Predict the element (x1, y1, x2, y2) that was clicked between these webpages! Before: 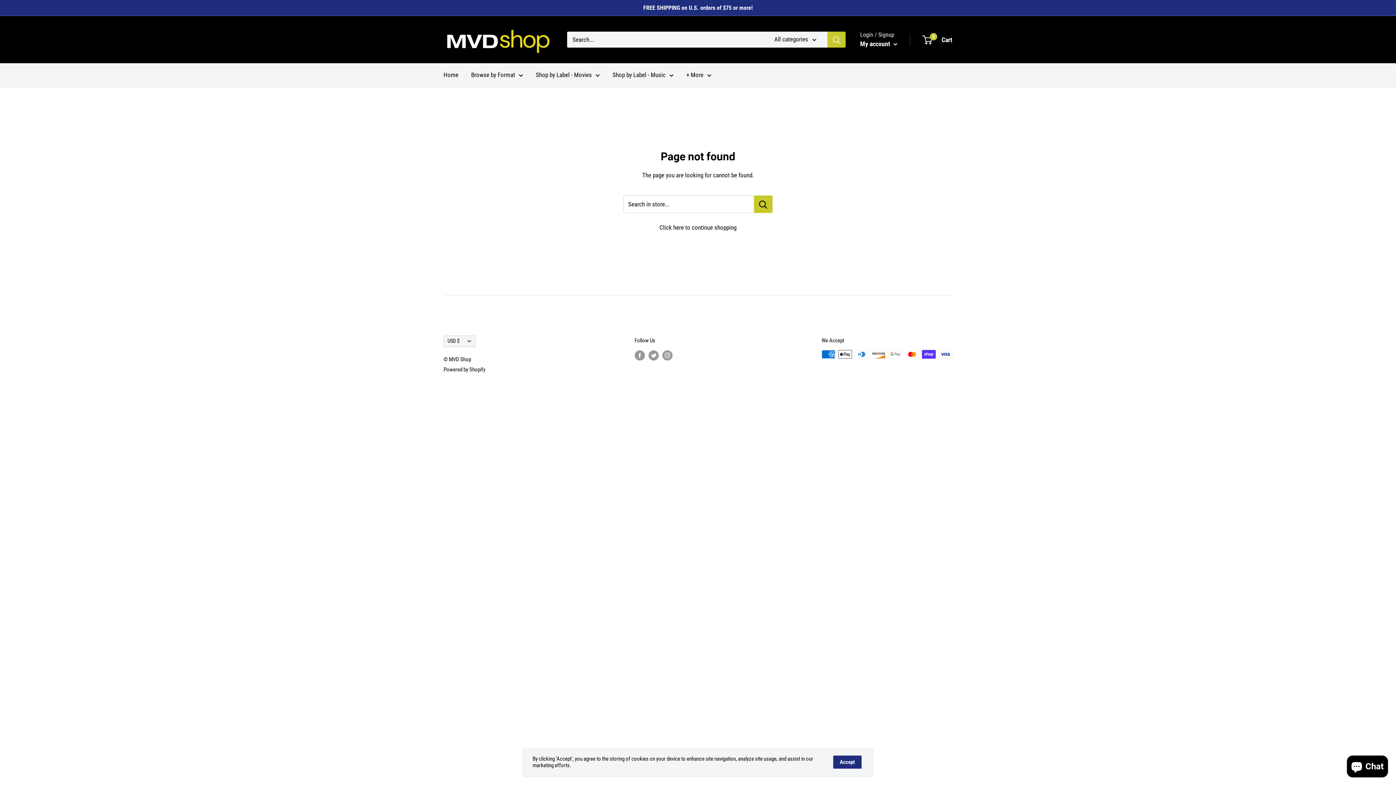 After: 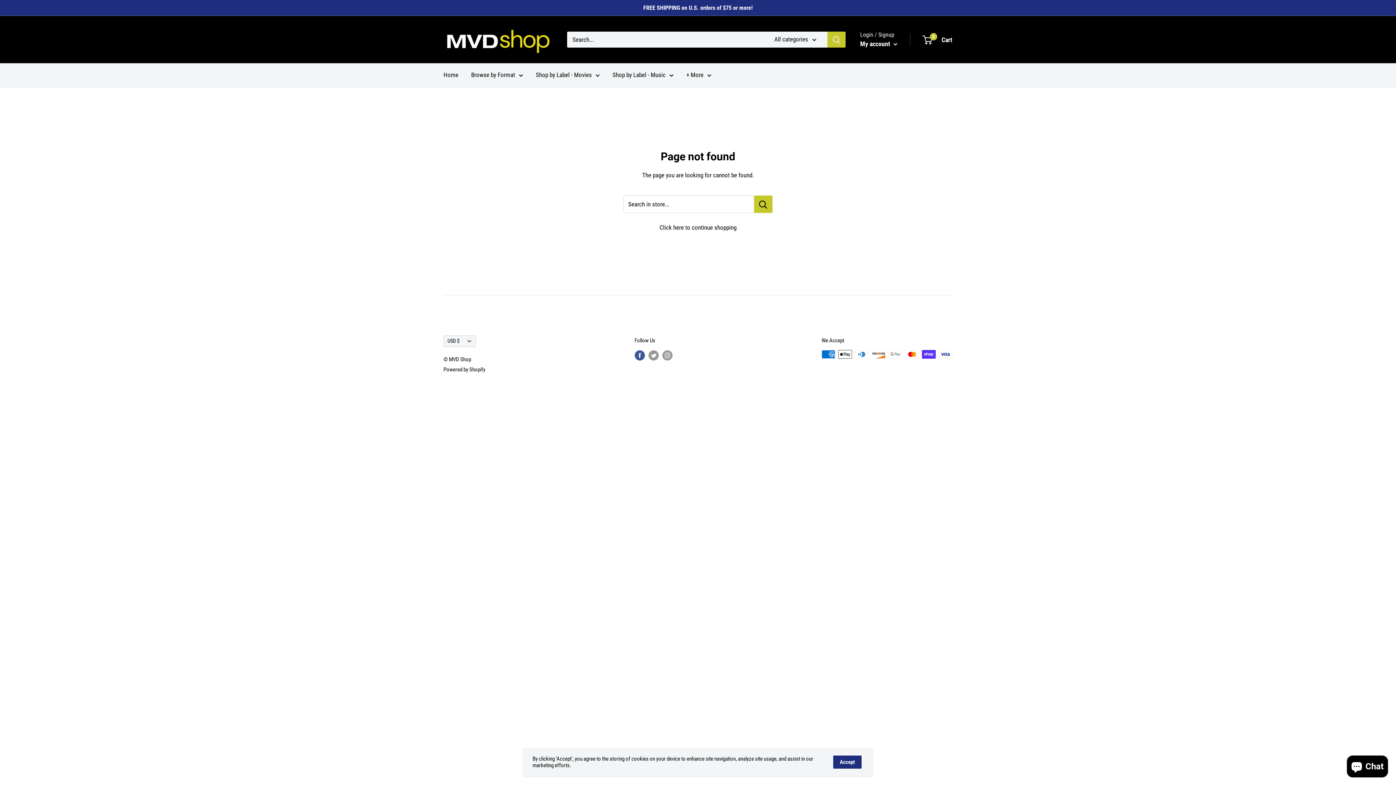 Action: bbox: (634, 350, 644, 360) label: Follow us on Facebook